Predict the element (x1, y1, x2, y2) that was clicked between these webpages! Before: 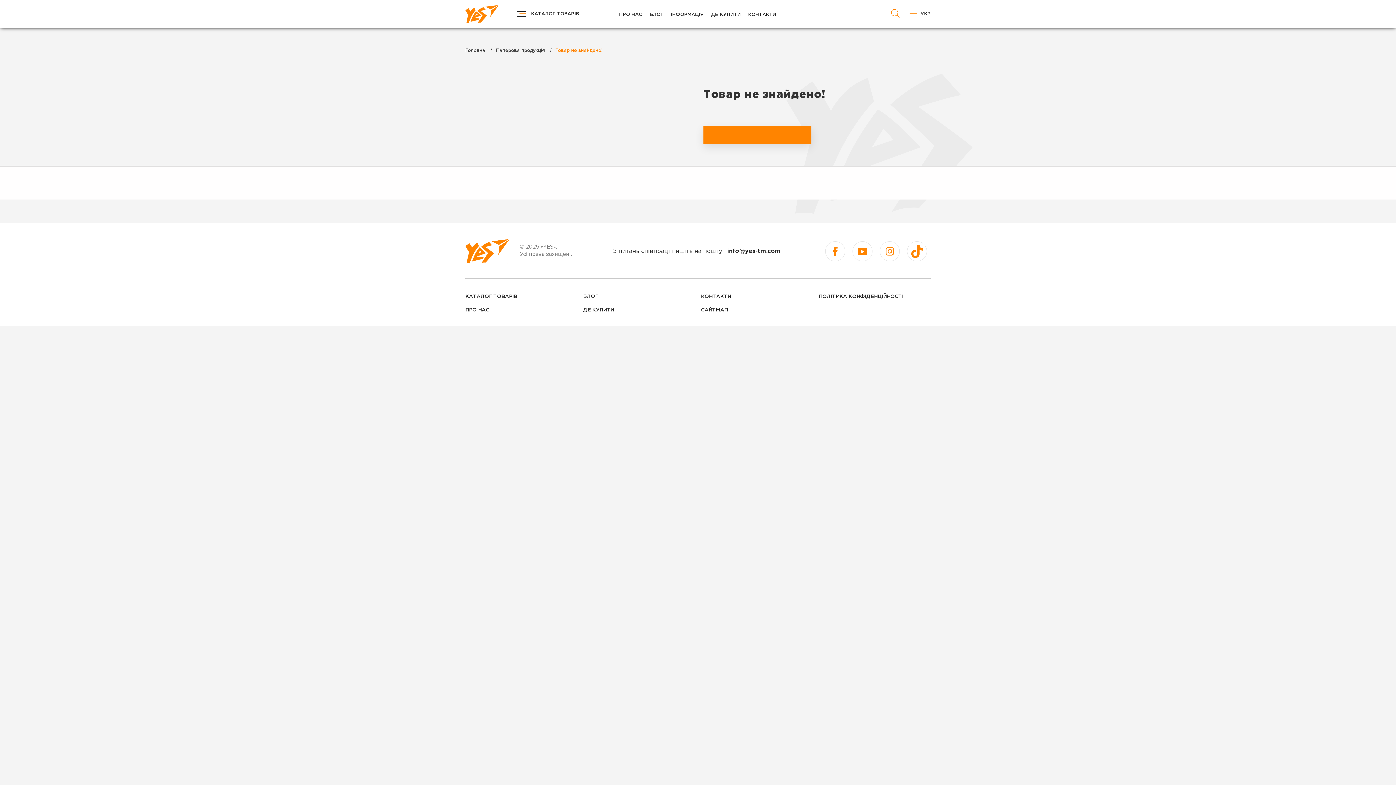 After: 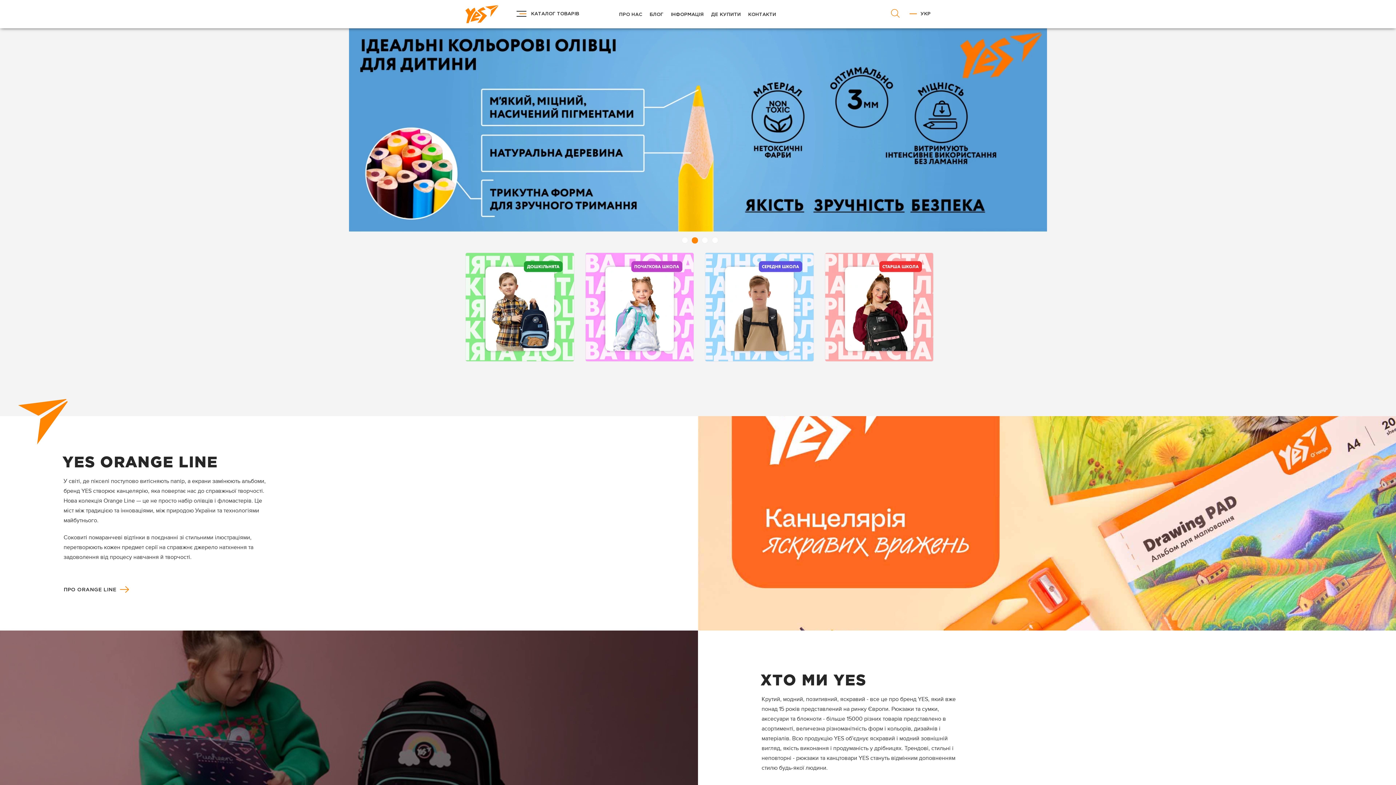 Action: bbox: (703, 125, 811, 144)